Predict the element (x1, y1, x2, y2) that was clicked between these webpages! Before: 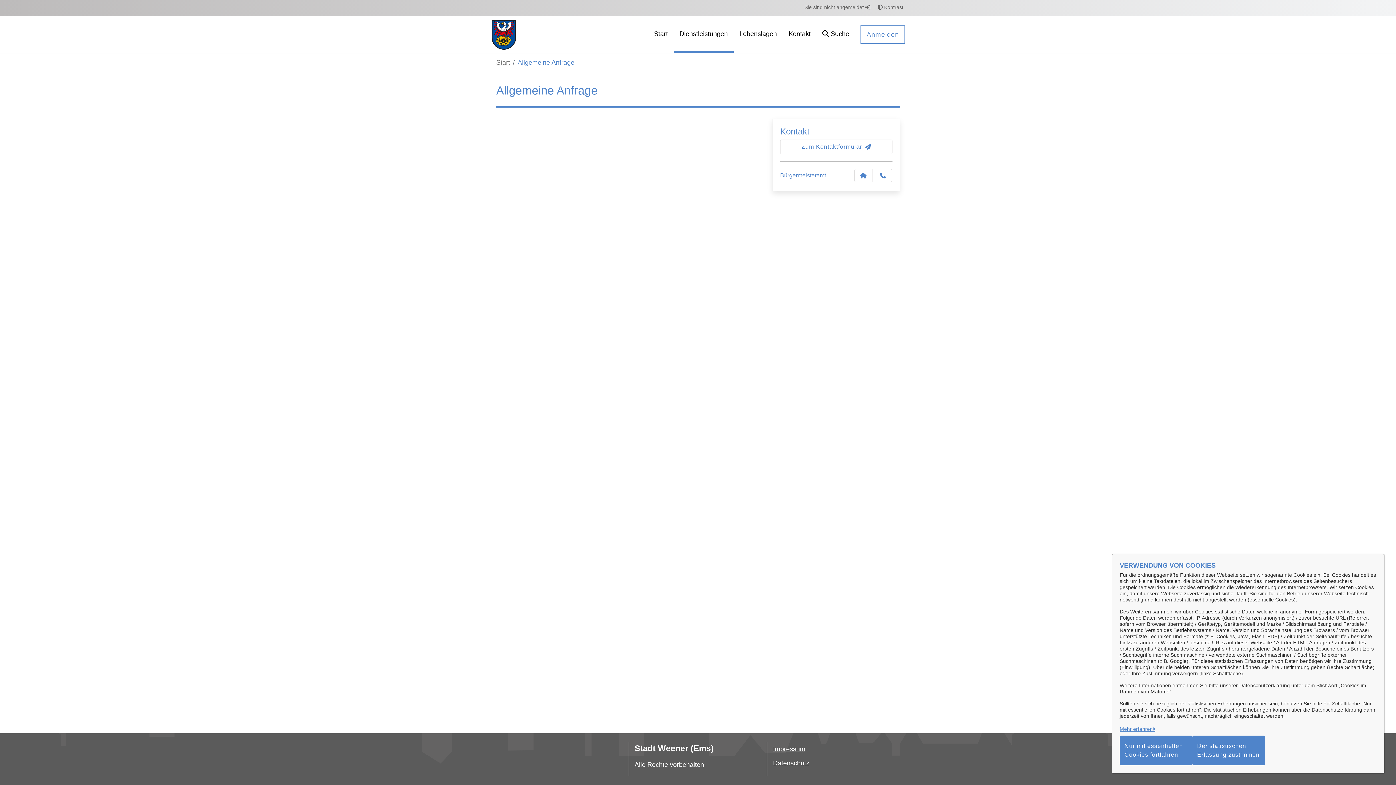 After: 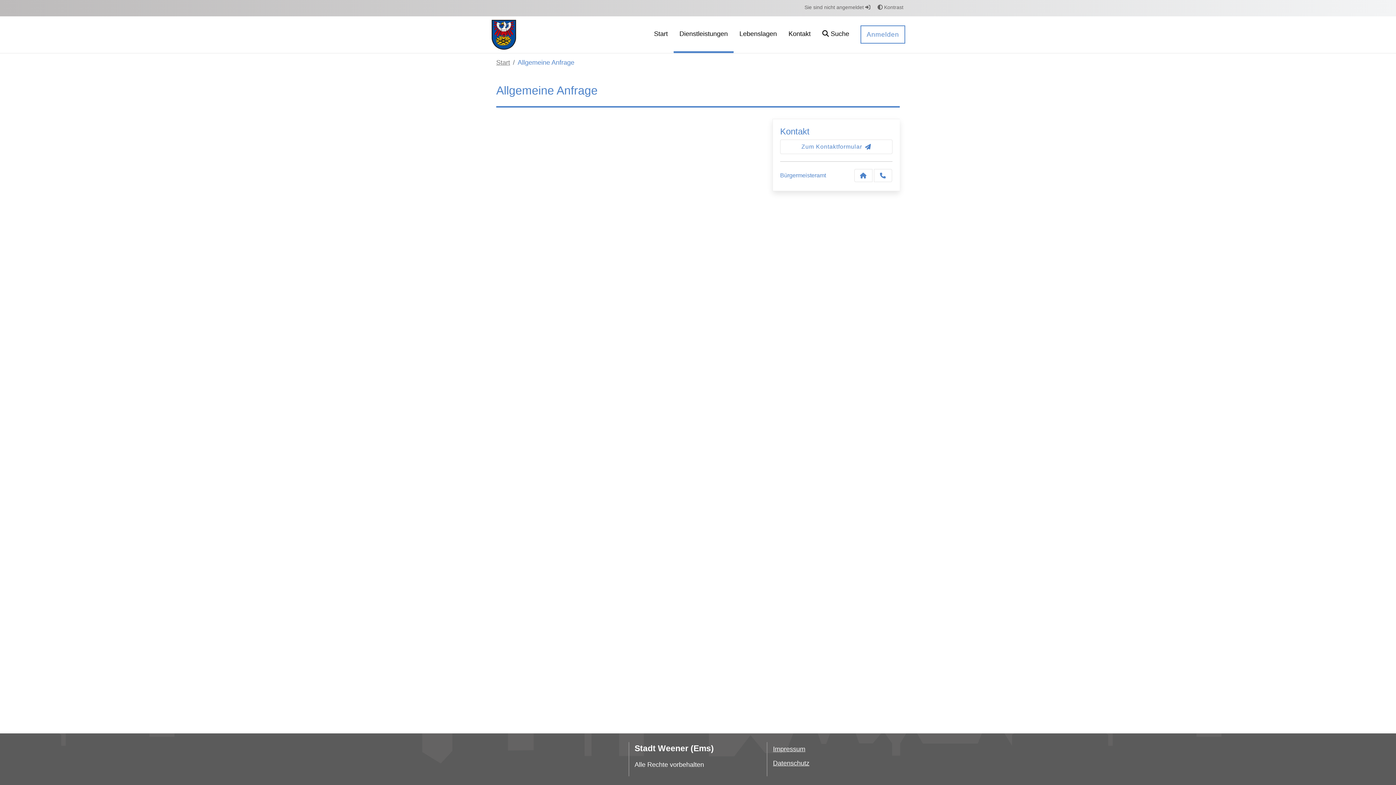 Action: bbox: (1192, 736, 1265, 765) label: Der statistischen
Erfassung zustimmen